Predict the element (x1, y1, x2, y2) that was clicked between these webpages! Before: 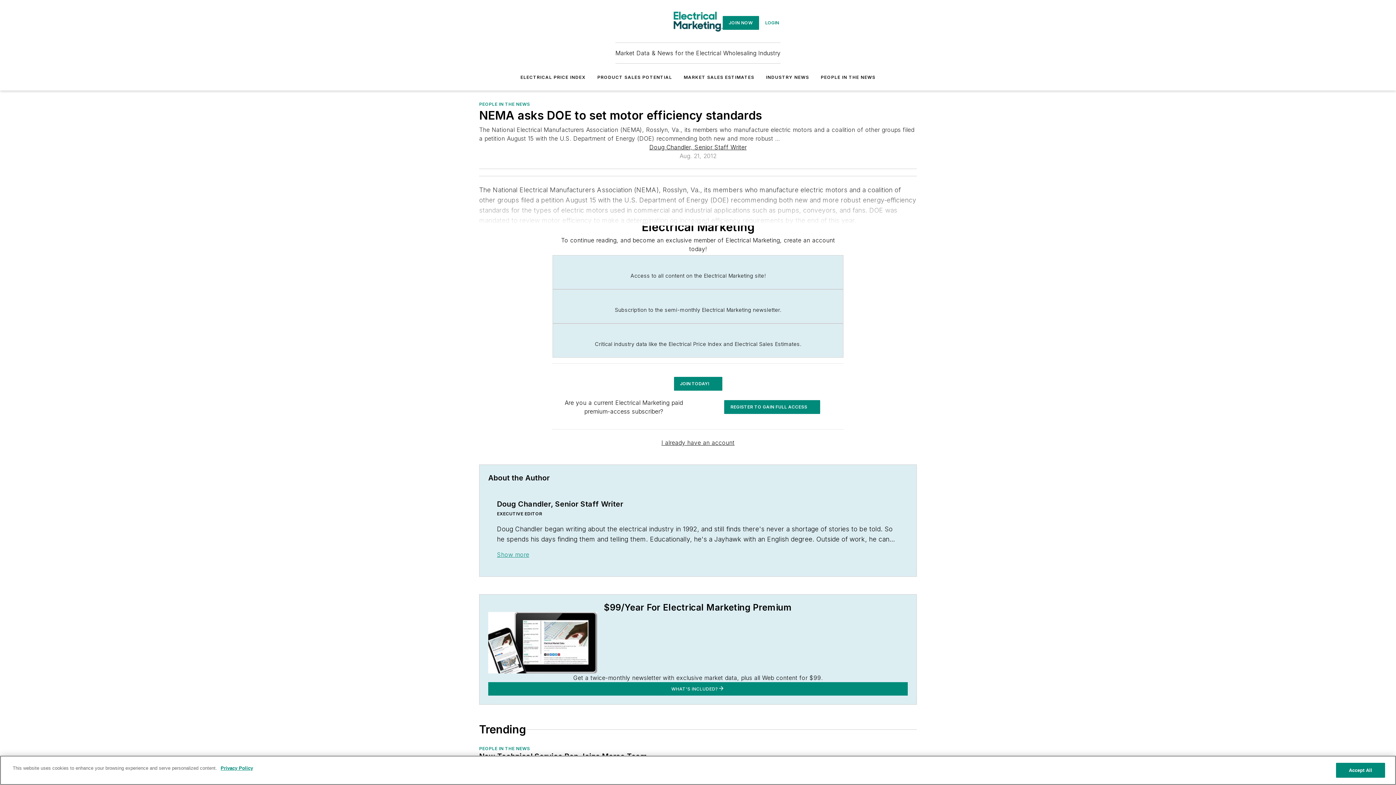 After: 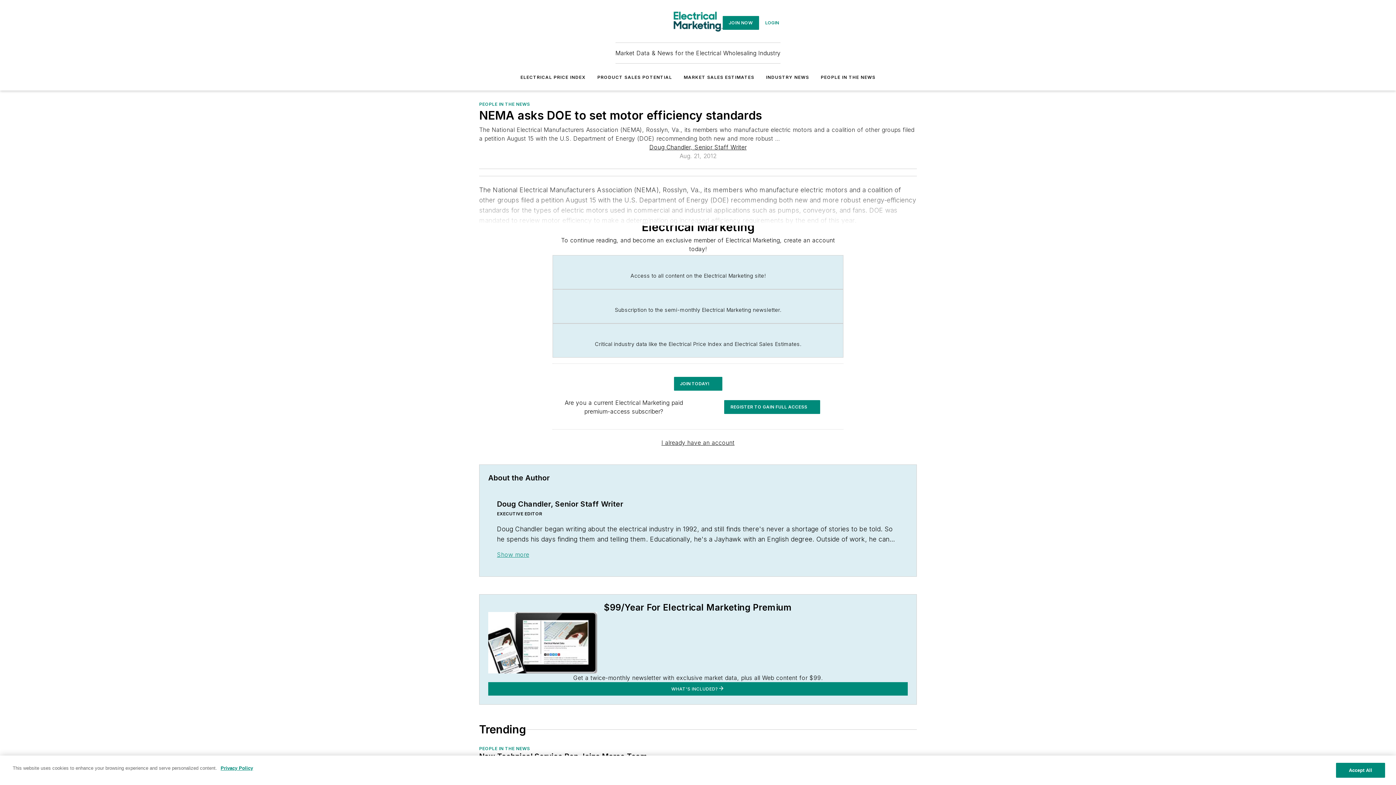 Action: label: linkedin bbox: (683, 160, 690, 167)